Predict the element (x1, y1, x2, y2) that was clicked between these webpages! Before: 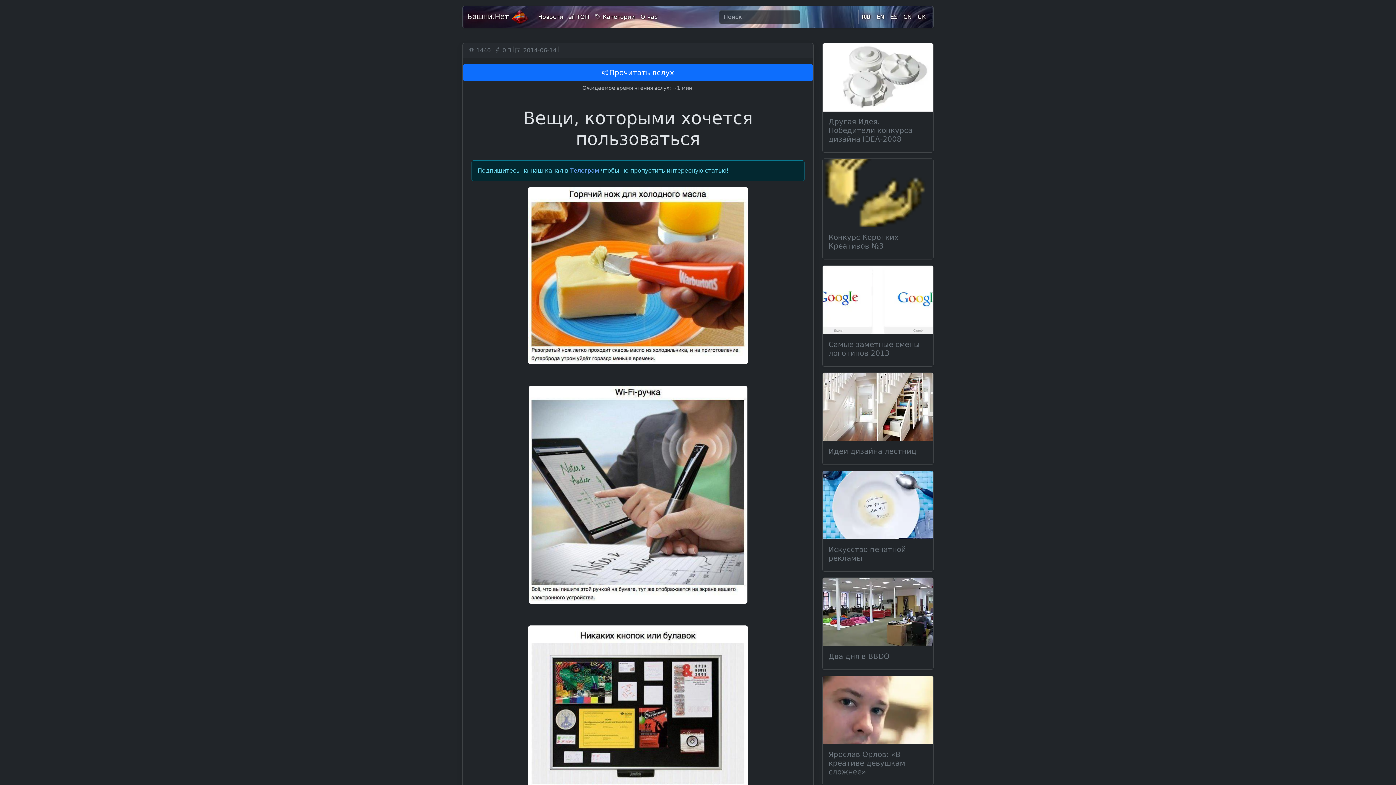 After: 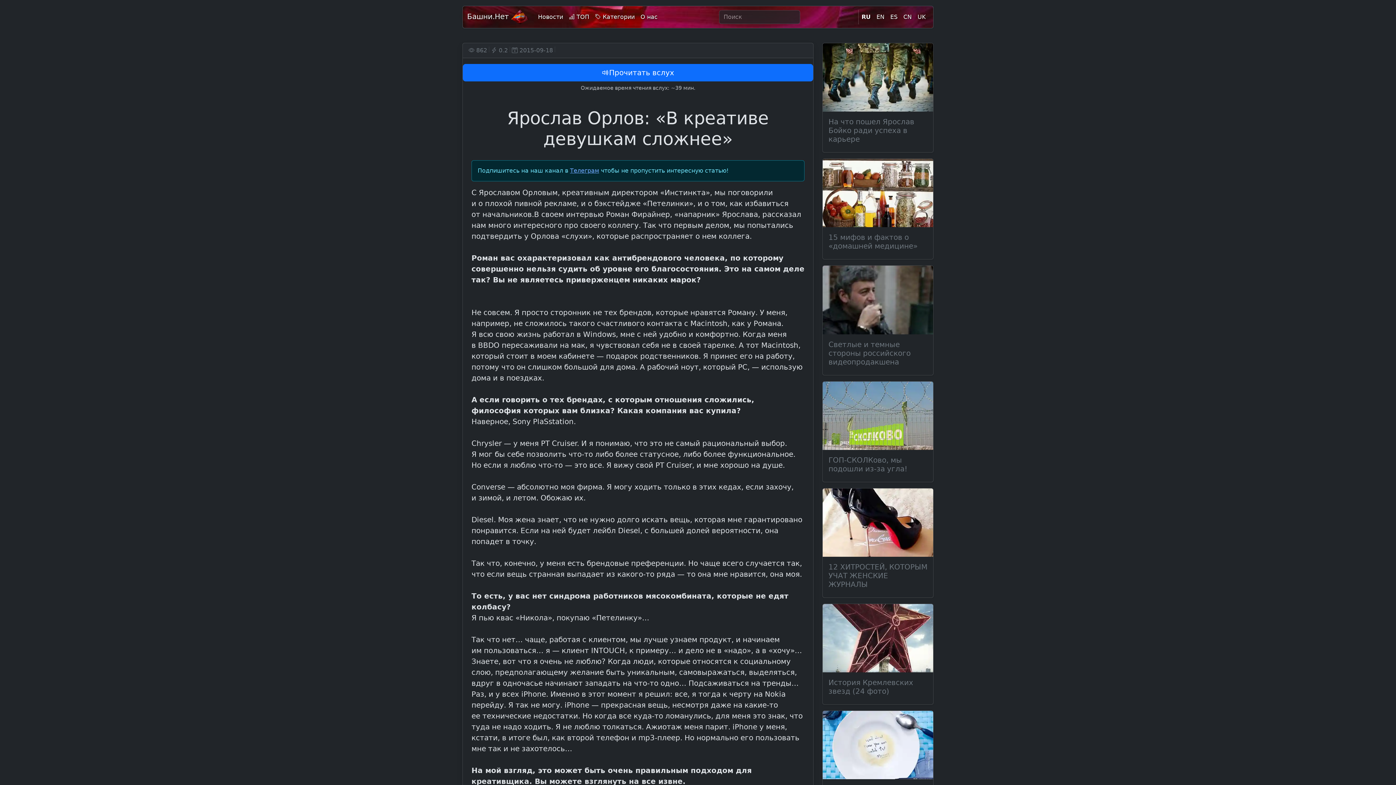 Action: label: Ярослав Орлов: «В креативе девушкам сложнее» bbox: (828, 750, 927, 776)